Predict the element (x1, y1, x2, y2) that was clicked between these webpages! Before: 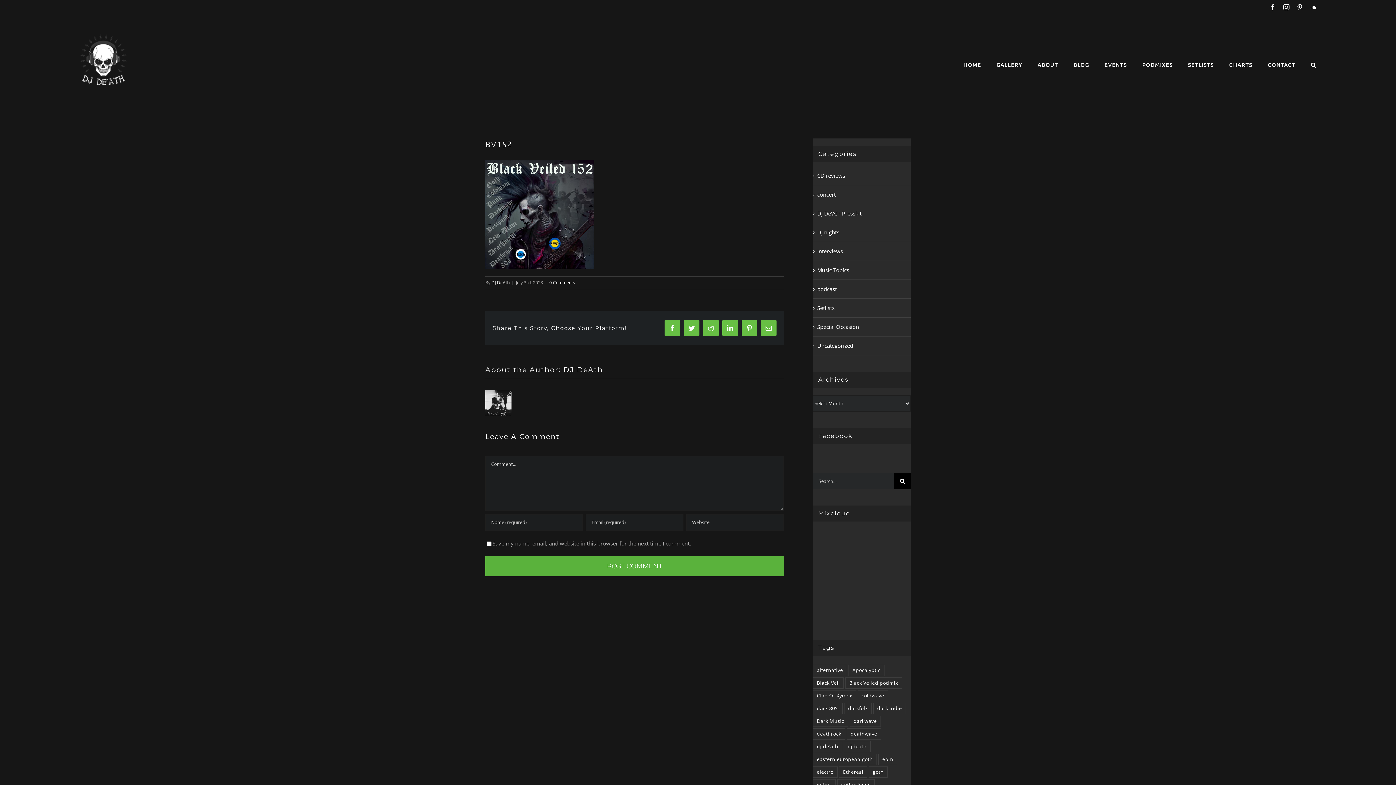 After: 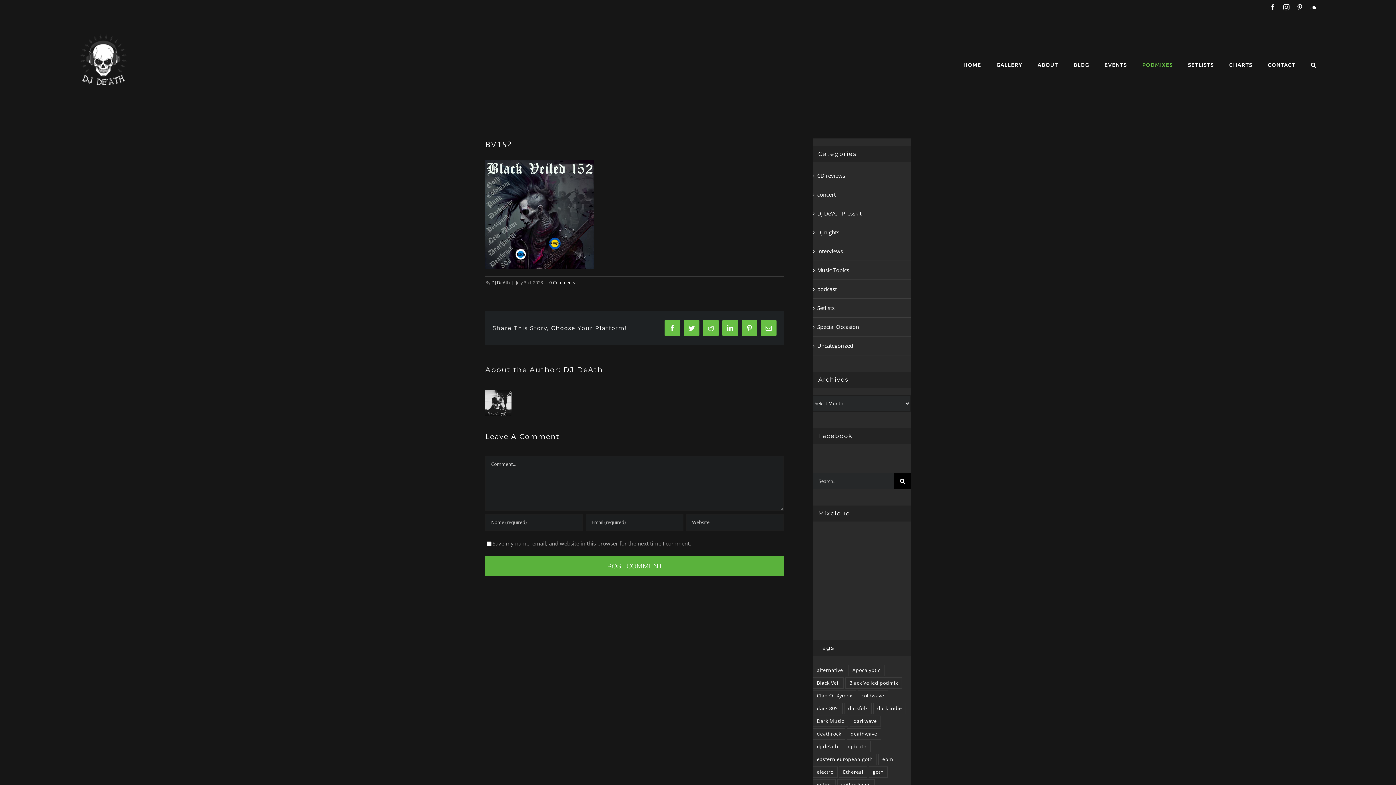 Action: label: PODMIXES bbox: (1142, 48, 1173, 81)